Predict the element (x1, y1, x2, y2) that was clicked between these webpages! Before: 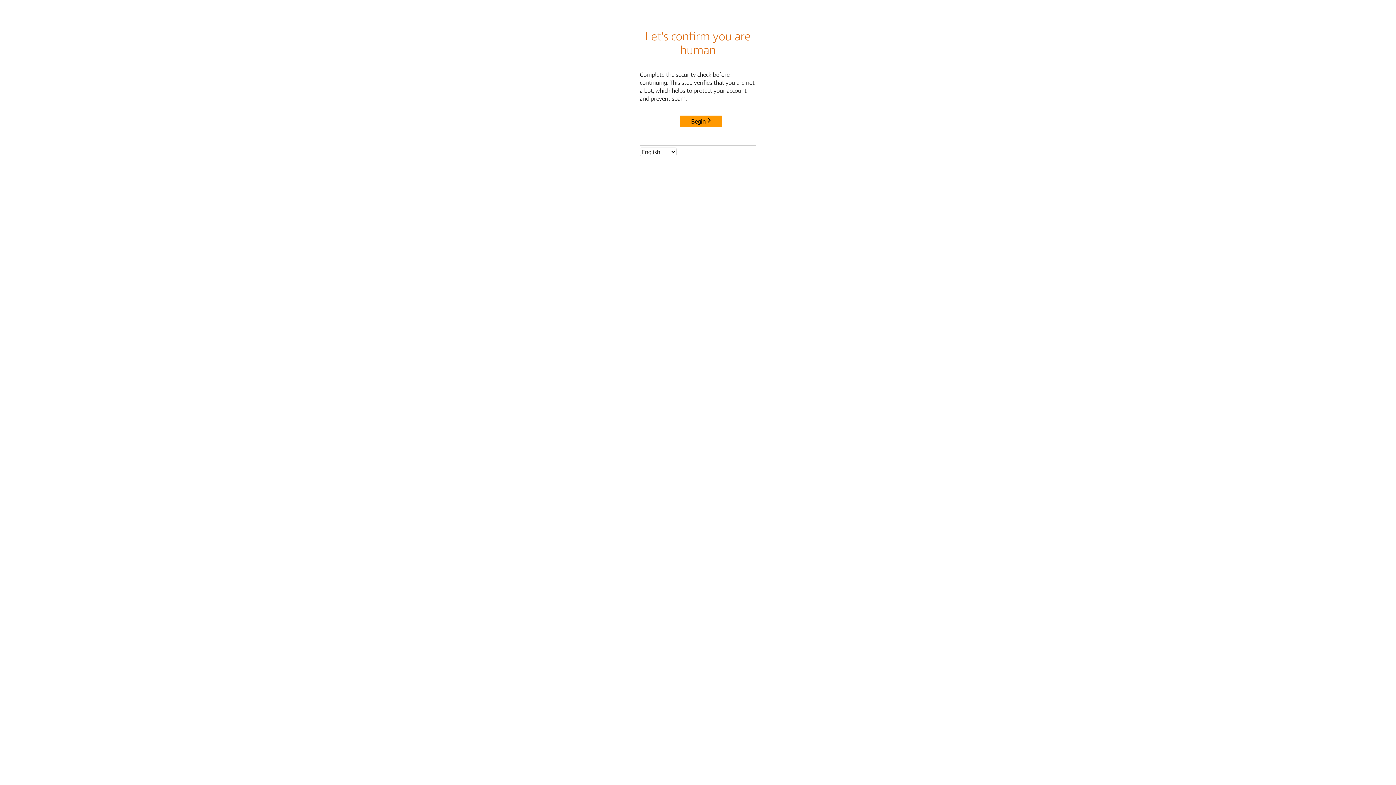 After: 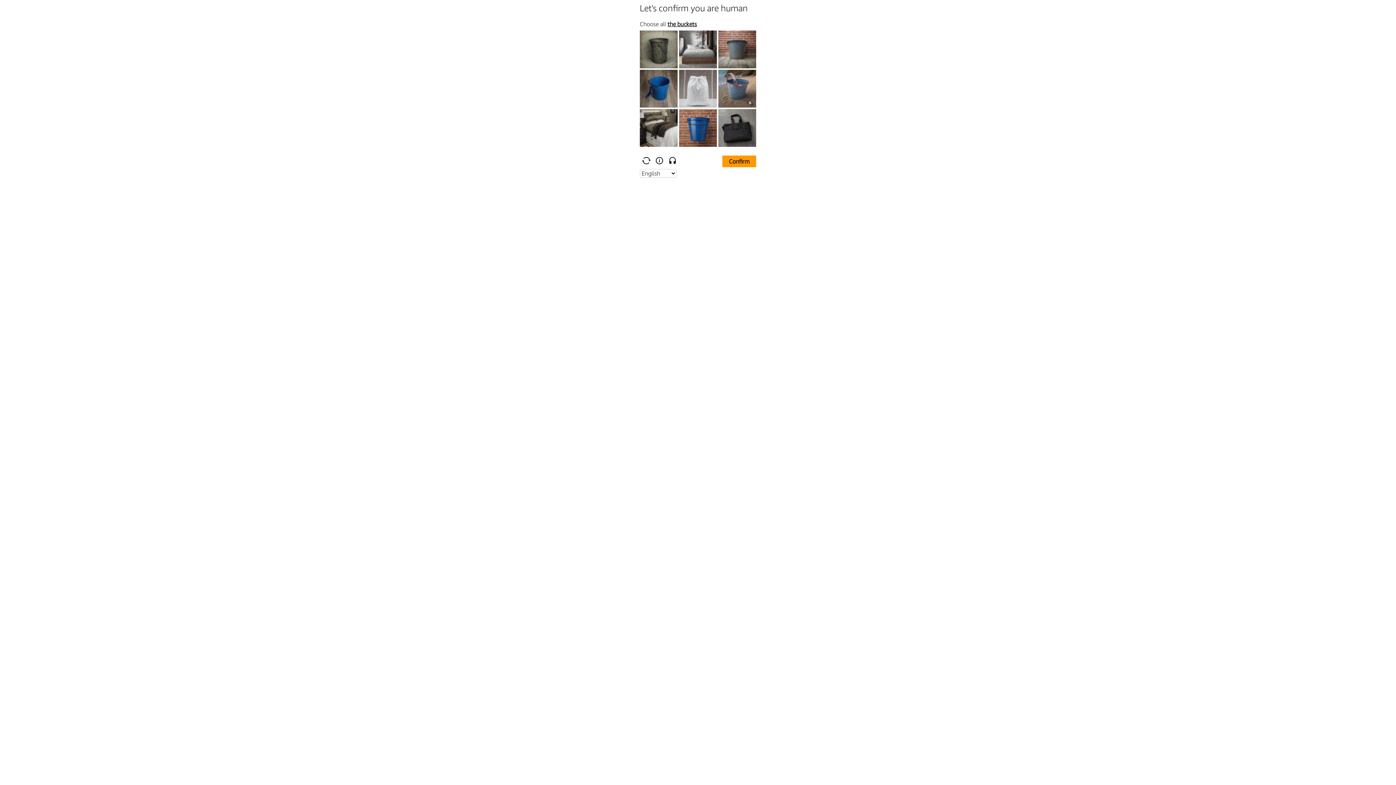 Action: bbox: (680, 115, 722, 127) label: Begin